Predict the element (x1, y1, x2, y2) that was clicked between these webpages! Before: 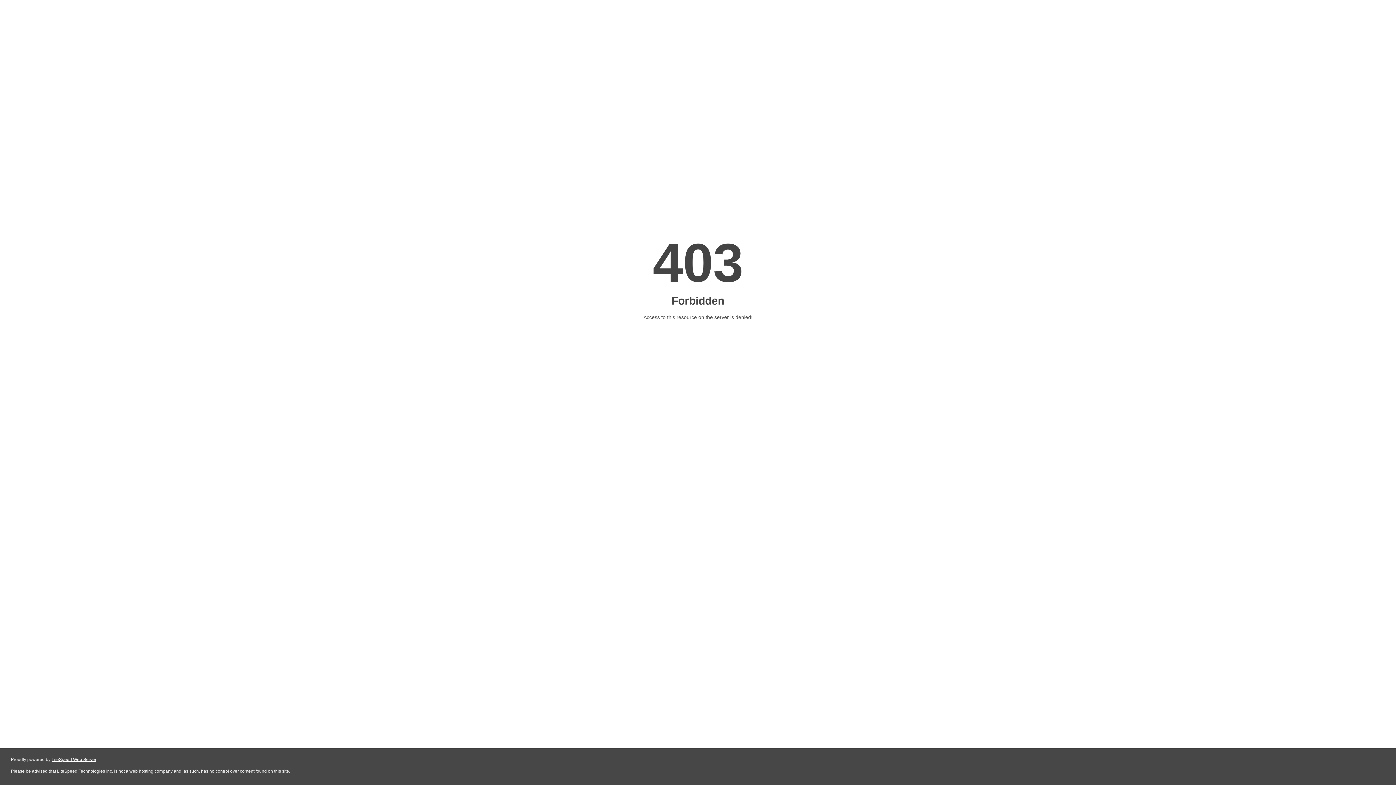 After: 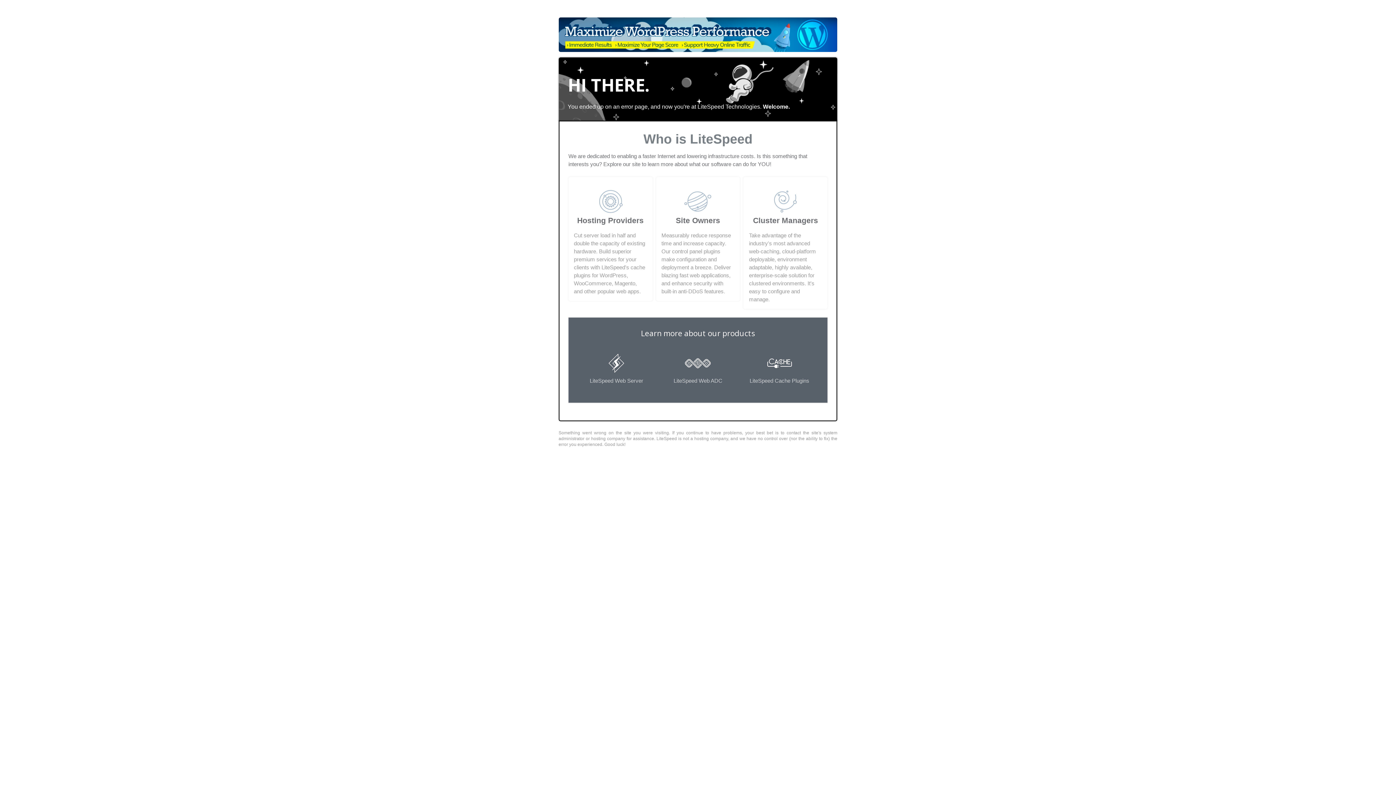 Action: bbox: (51, 757, 96, 762) label: LiteSpeed Web Server